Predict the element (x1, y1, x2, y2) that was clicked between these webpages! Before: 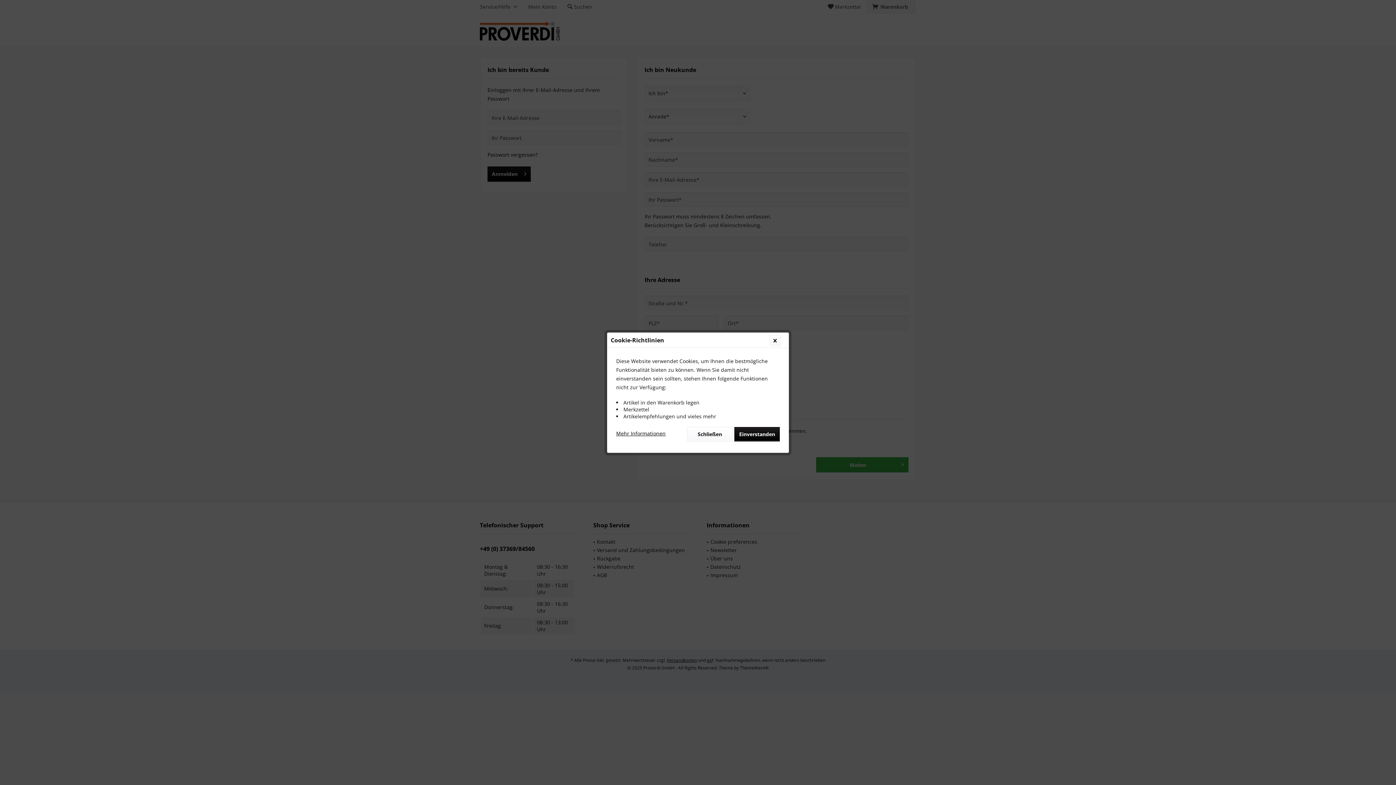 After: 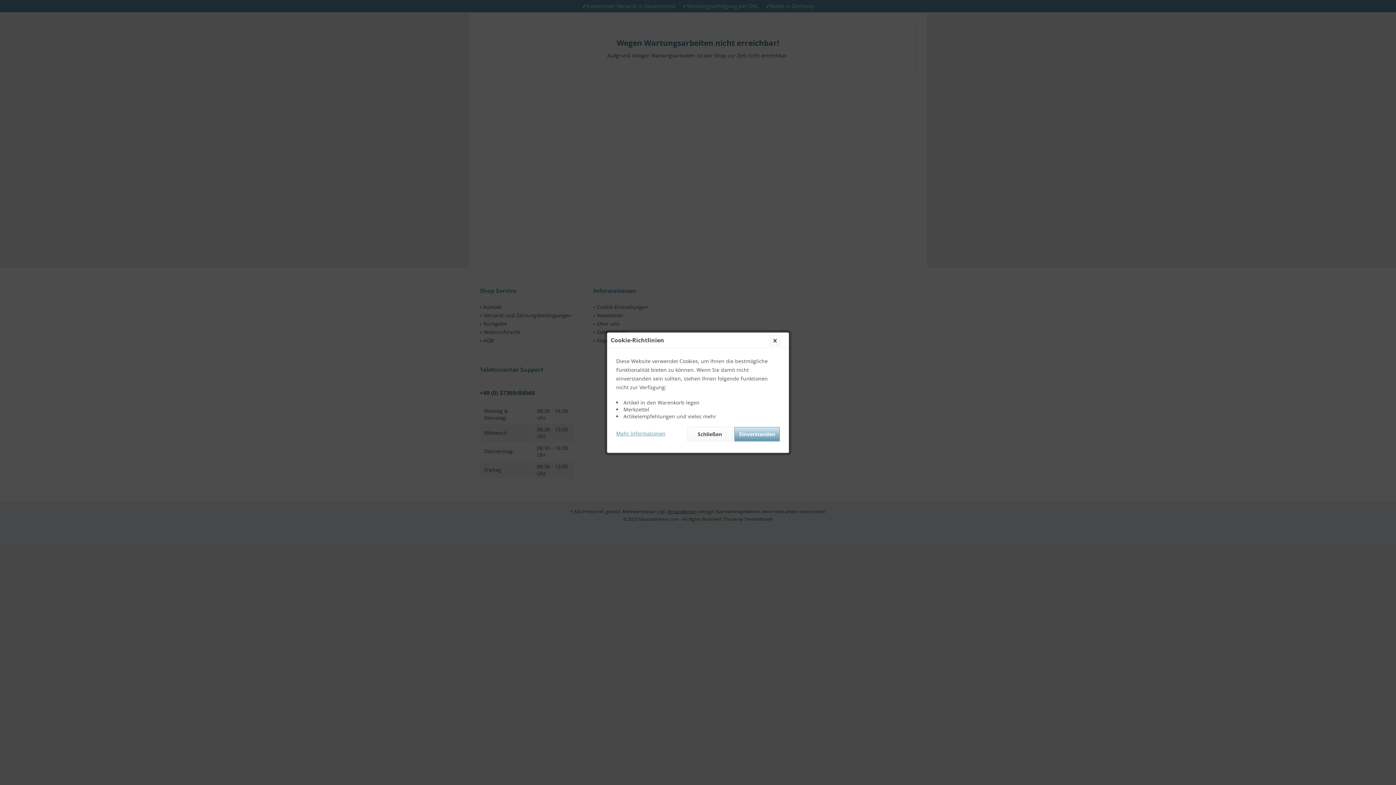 Action: label: Mehr Informationen bbox: (616, 427, 665, 436)